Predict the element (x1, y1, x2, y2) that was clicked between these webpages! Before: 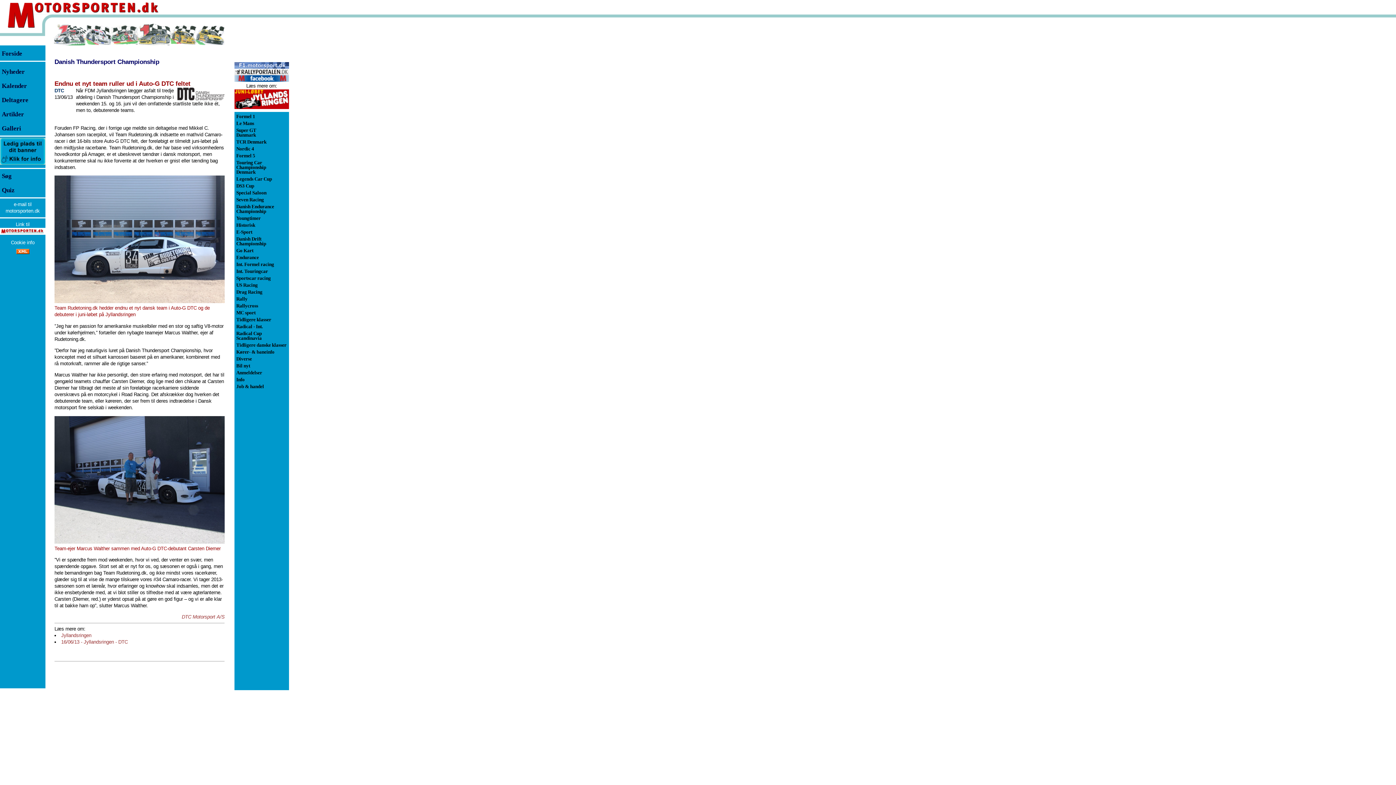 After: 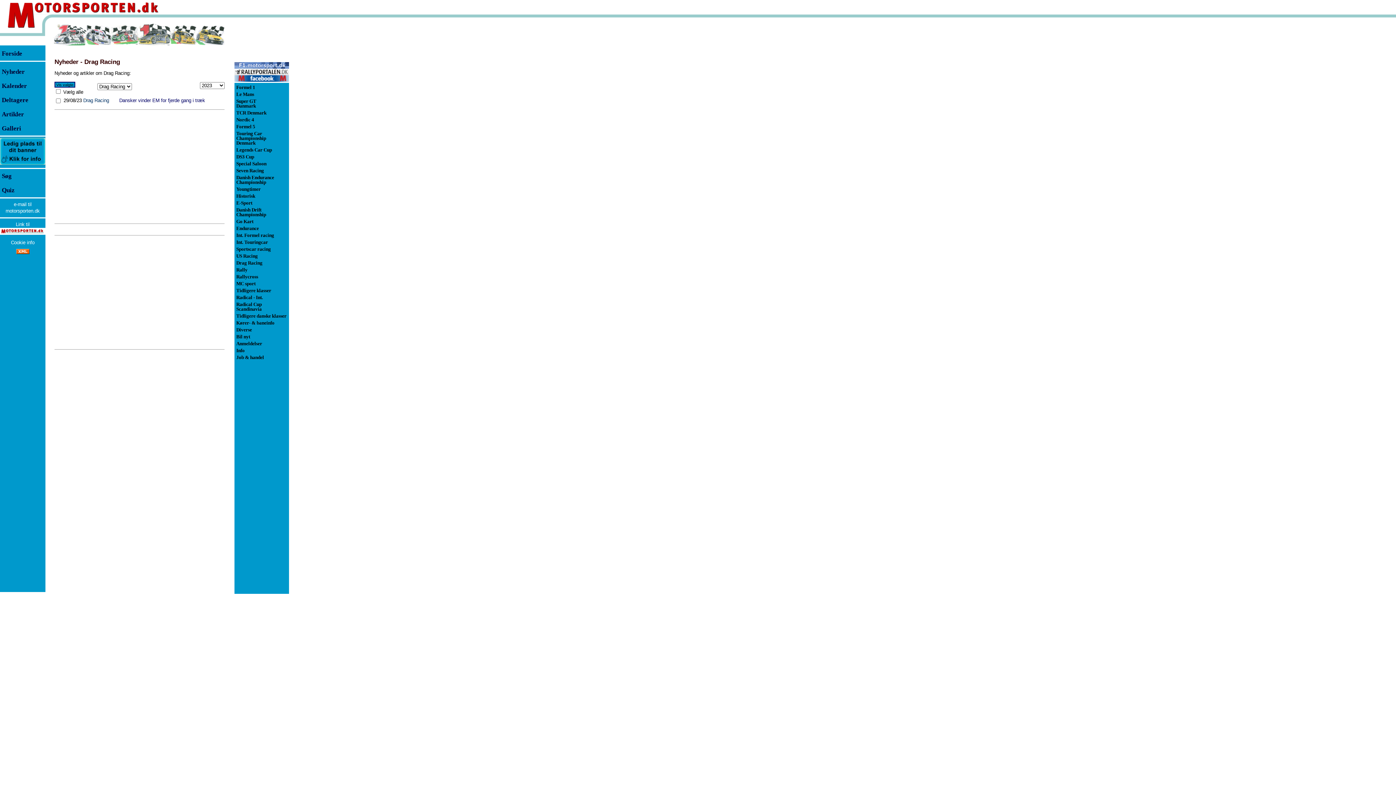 Action: label: Drag Racing bbox: (236, 289, 262, 294)